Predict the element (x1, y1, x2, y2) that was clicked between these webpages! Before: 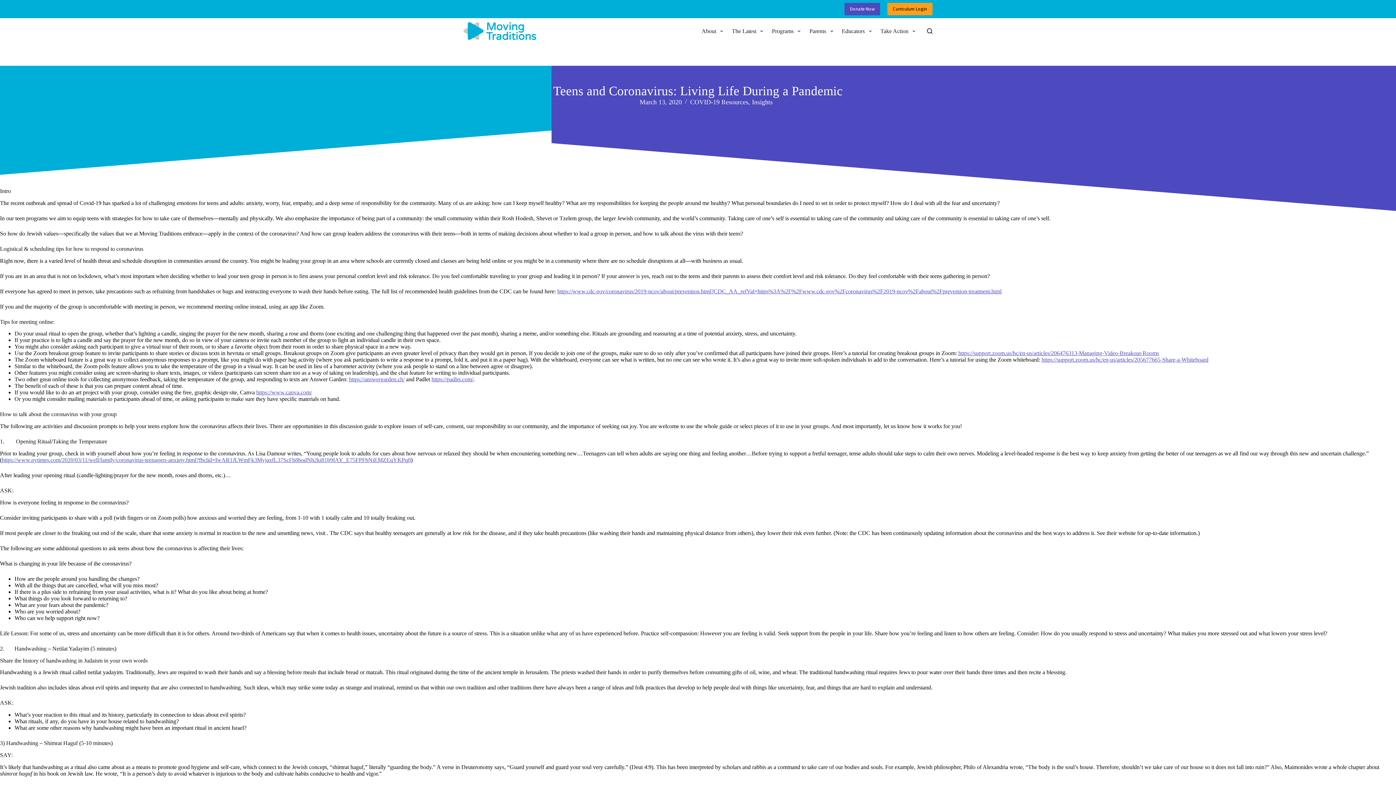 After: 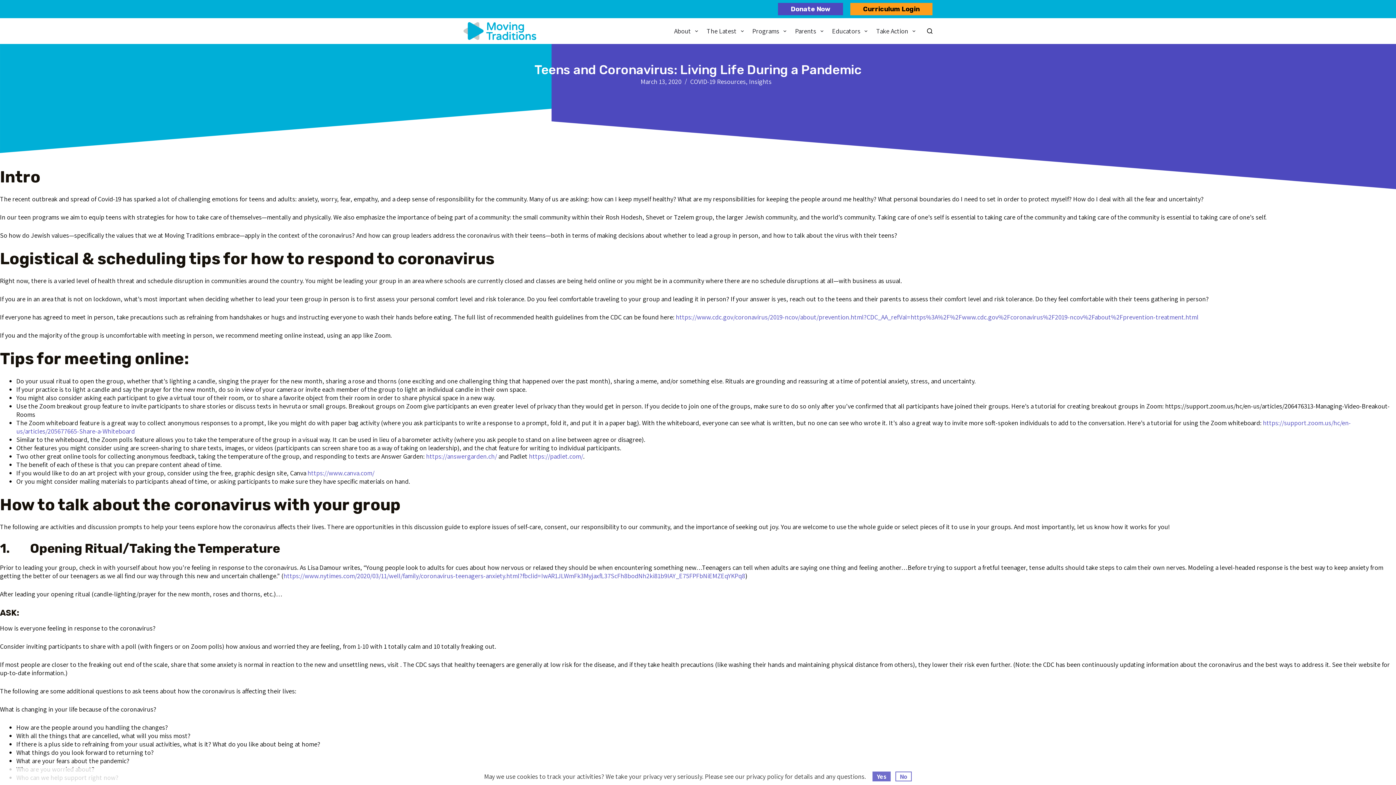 Action: bbox: (958, 350, 1159, 356) label: https://support.zoom.us/hc/en-us/articles/206476313-Managing-Video-Breakout-Rooms